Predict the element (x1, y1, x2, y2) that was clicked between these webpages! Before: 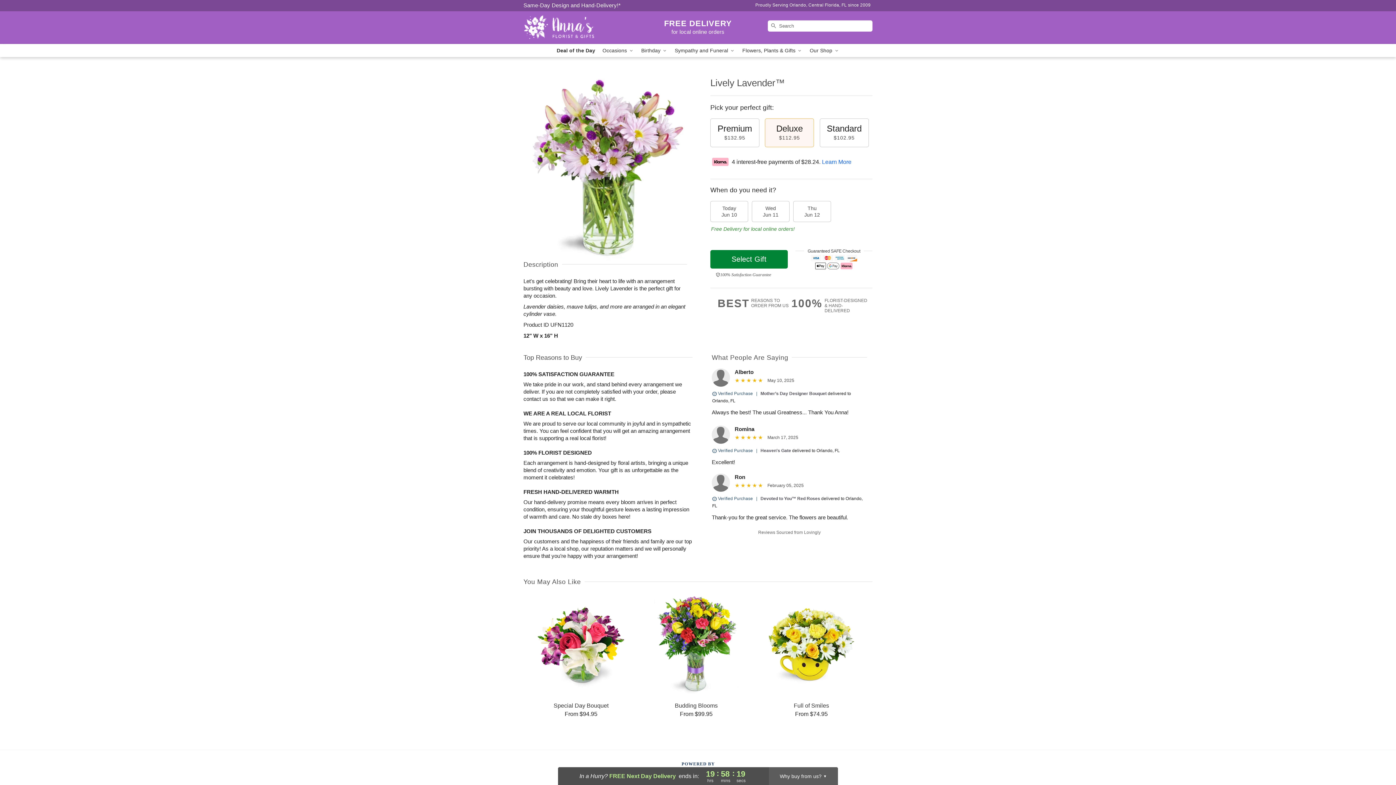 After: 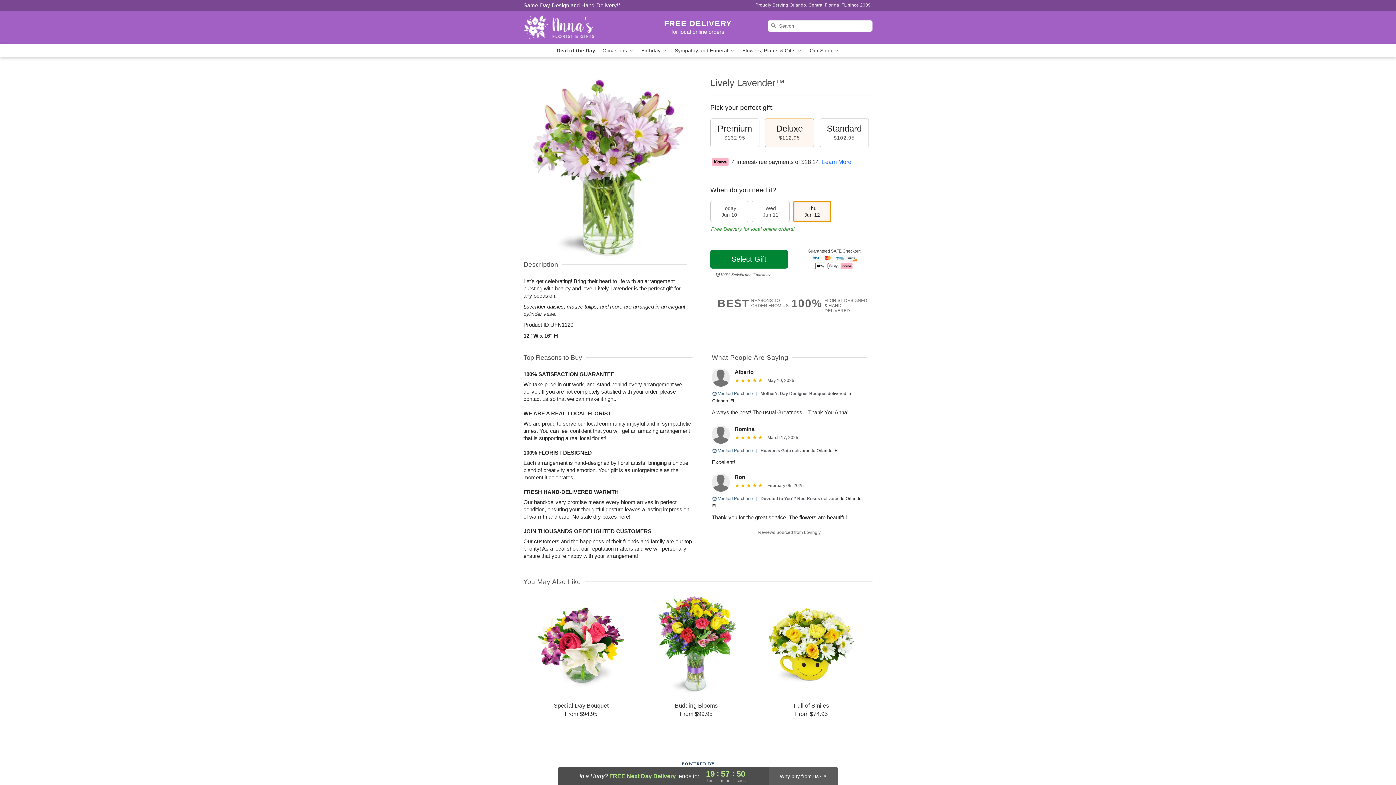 Action: bbox: (793, 201, 831, 222) label: Thu
Jun 12